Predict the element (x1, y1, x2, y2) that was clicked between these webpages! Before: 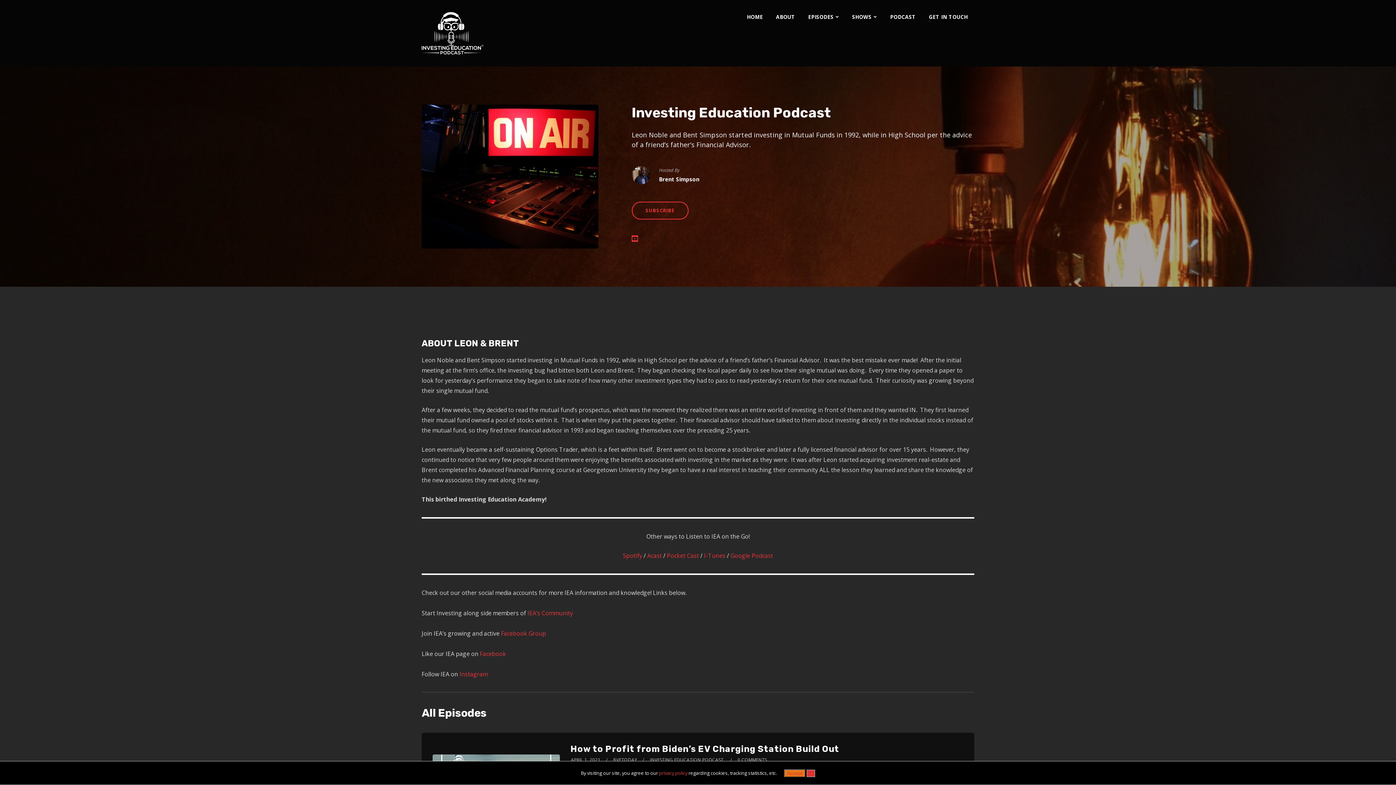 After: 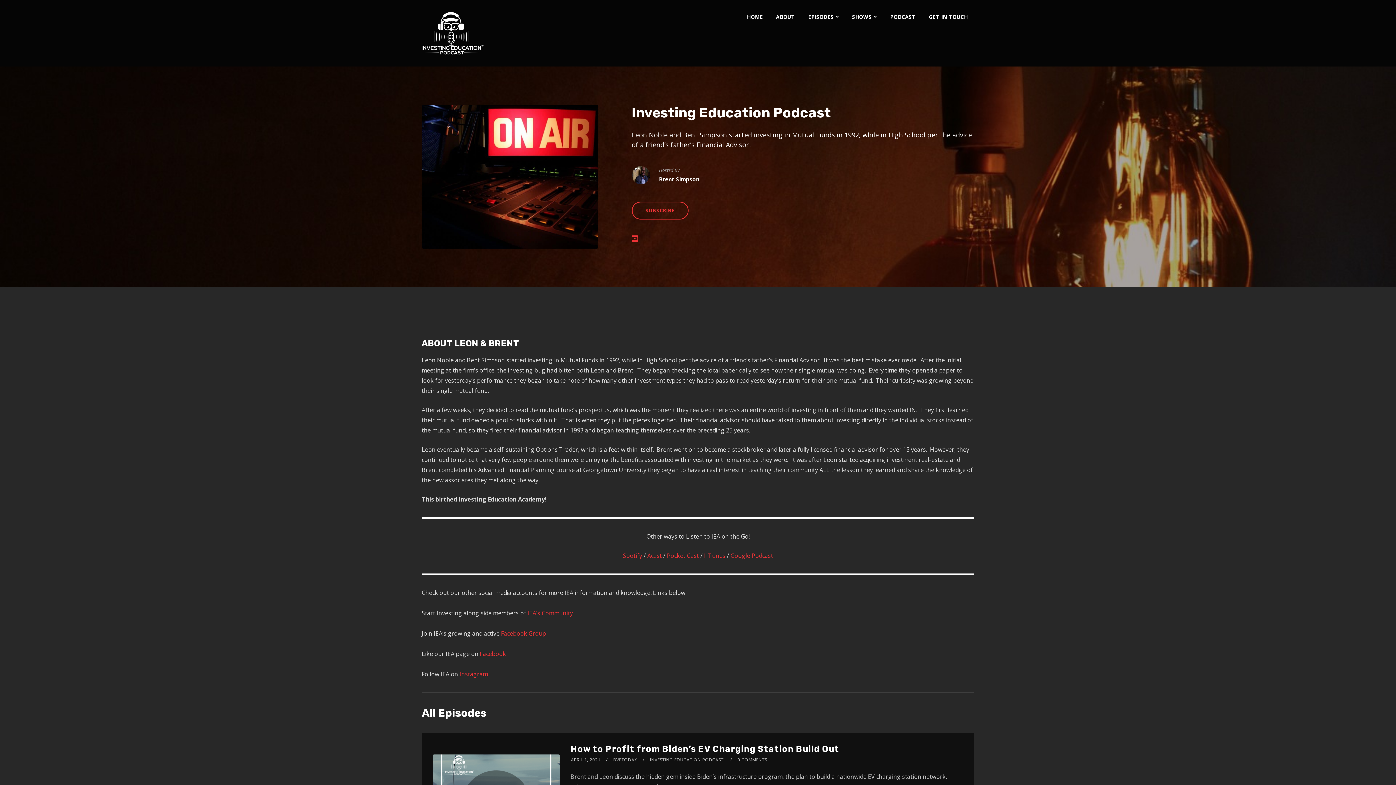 Action: label: Accept bbox: (784, 769, 805, 777)